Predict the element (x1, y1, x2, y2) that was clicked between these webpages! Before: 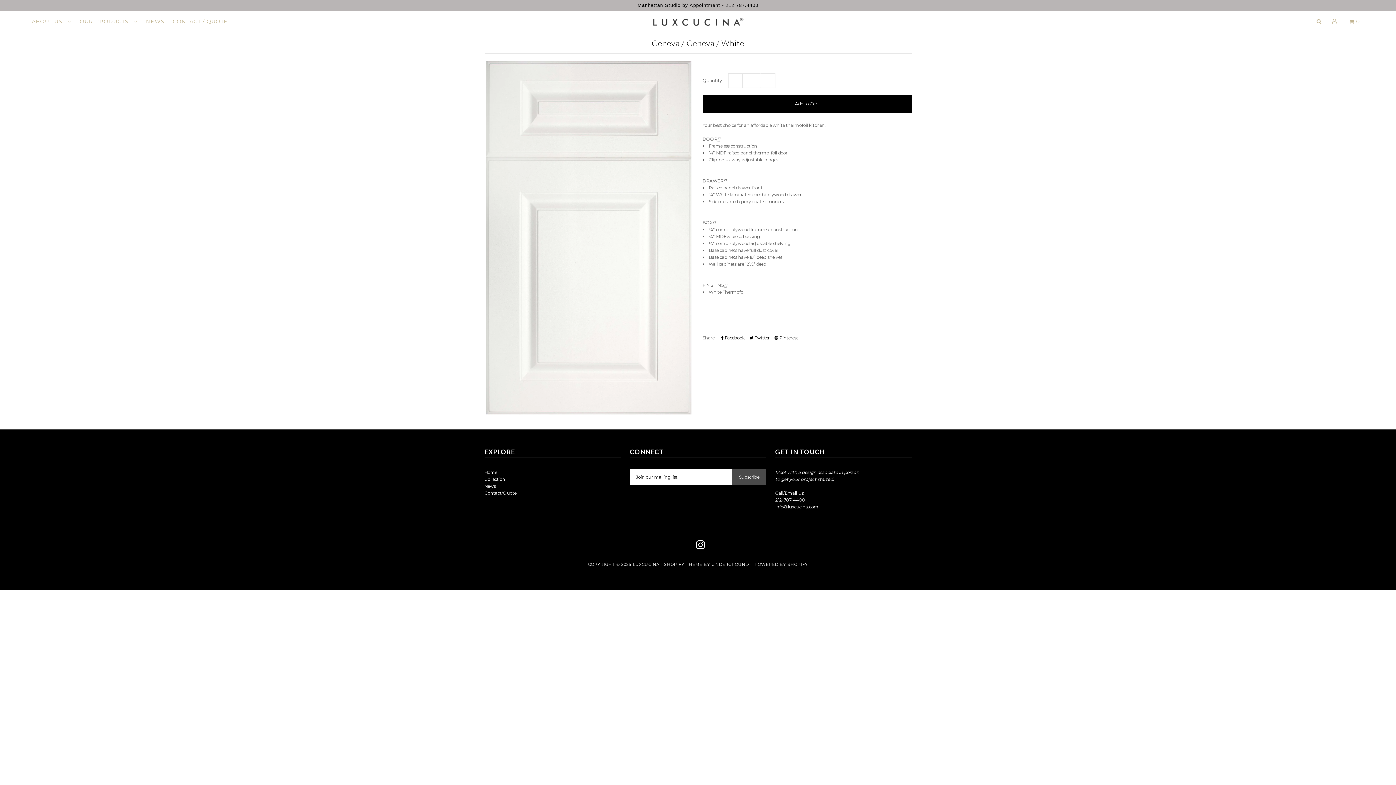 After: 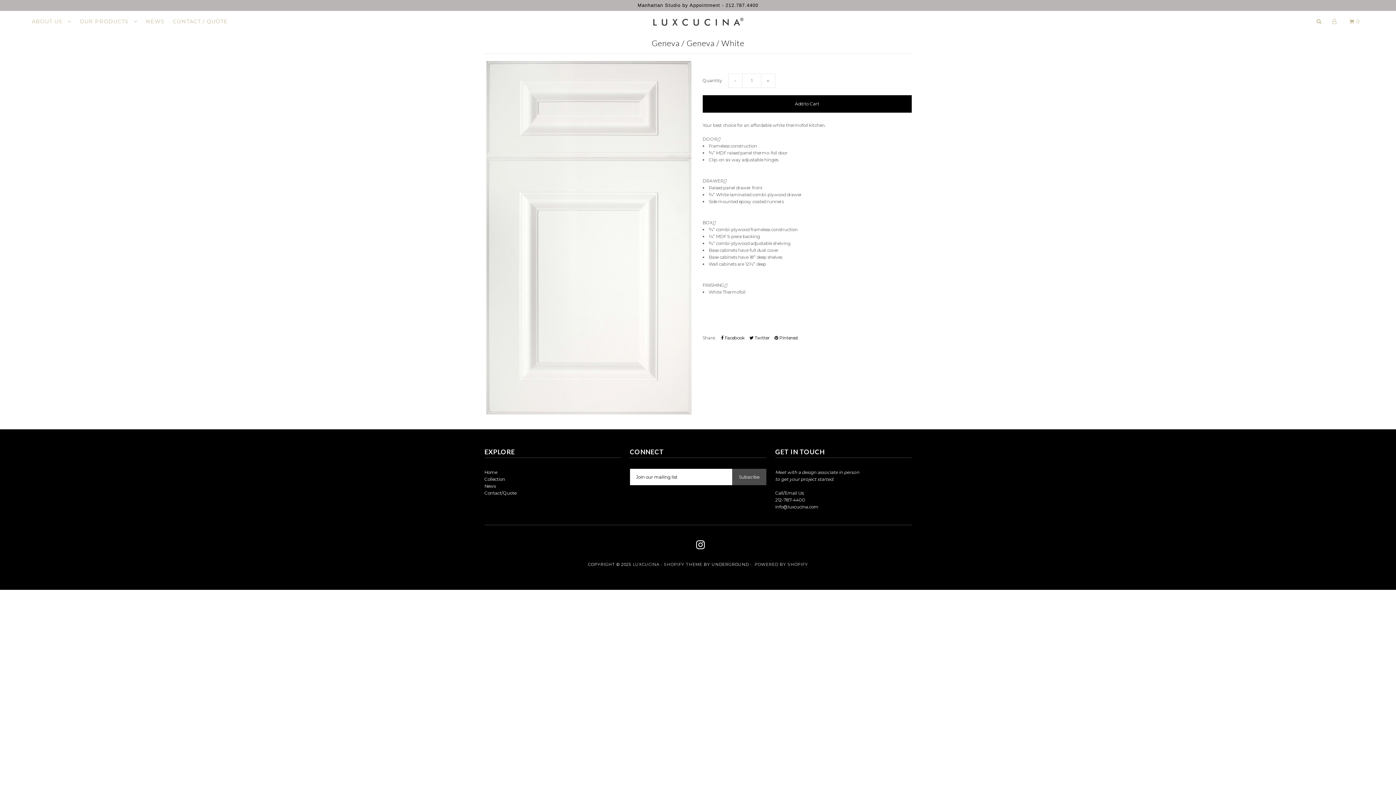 Action: label:  Pinterest bbox: (774, 334, 798, 341)